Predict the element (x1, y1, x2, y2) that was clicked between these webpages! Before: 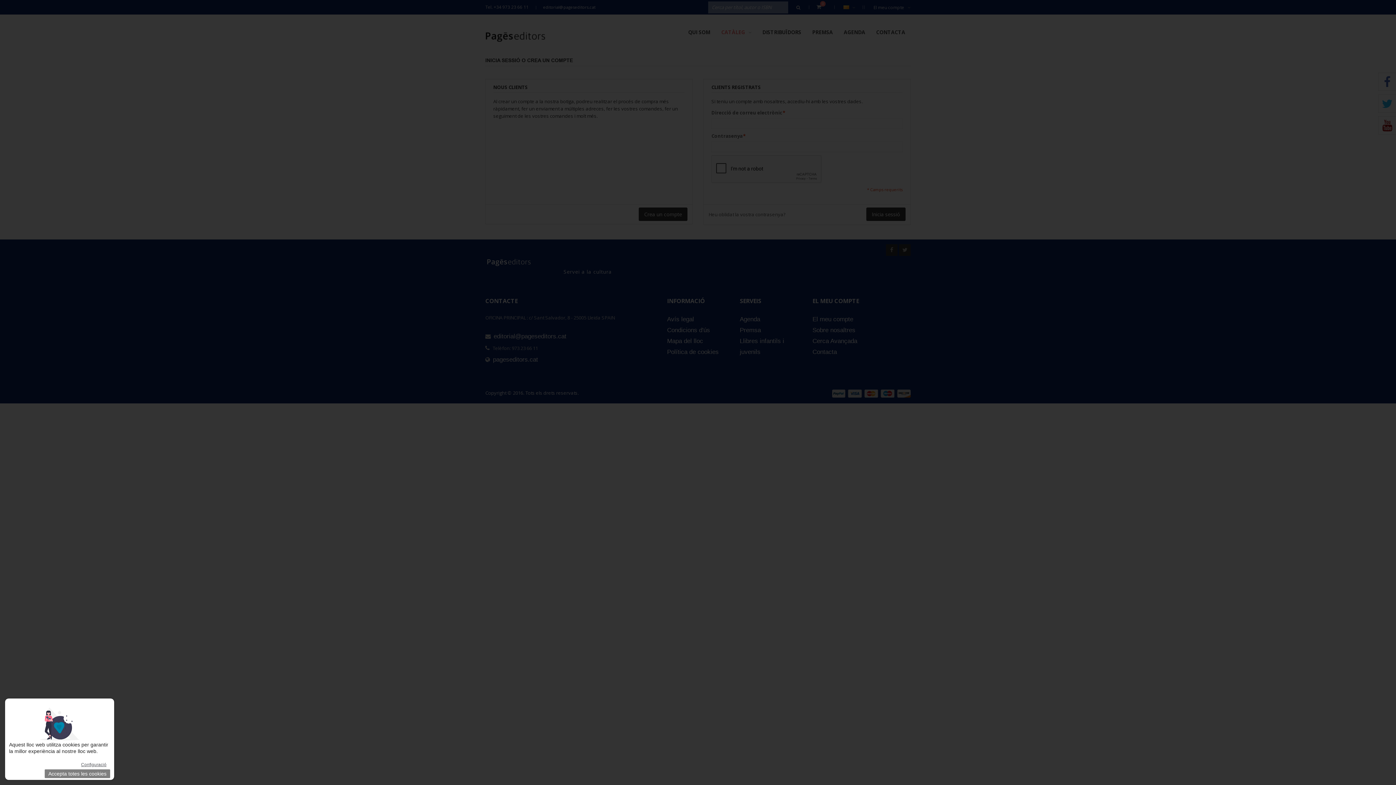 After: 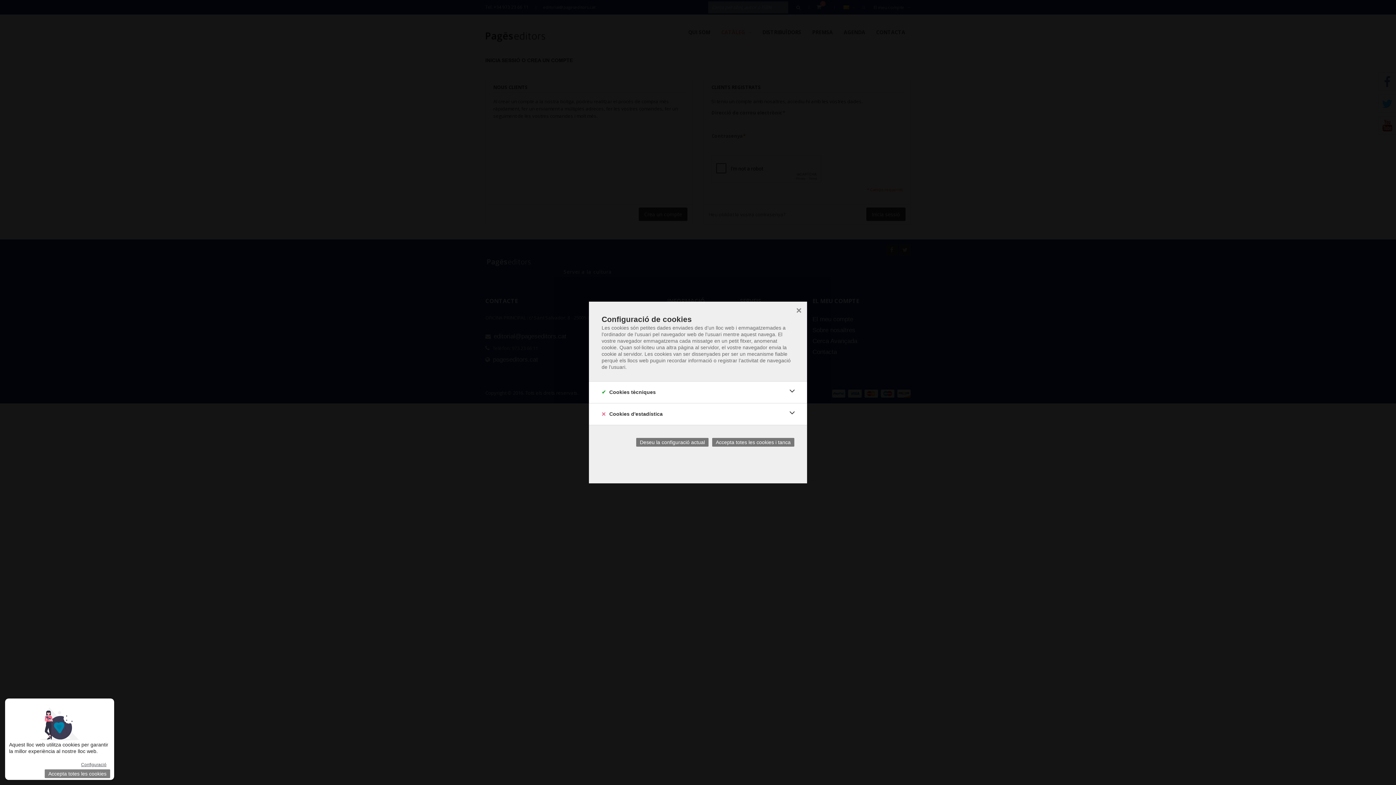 Action: label: Configuració bbox: (77, 760, 110, 769)